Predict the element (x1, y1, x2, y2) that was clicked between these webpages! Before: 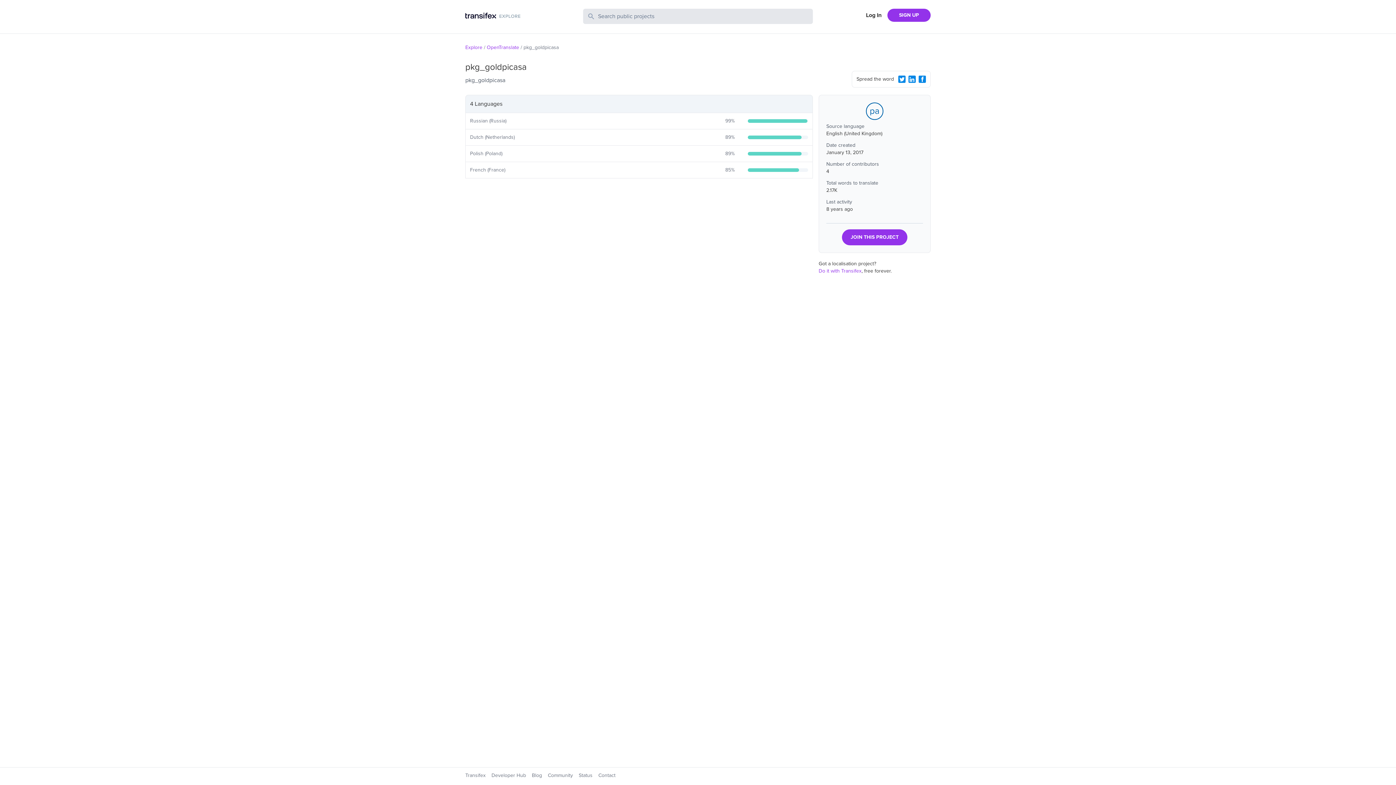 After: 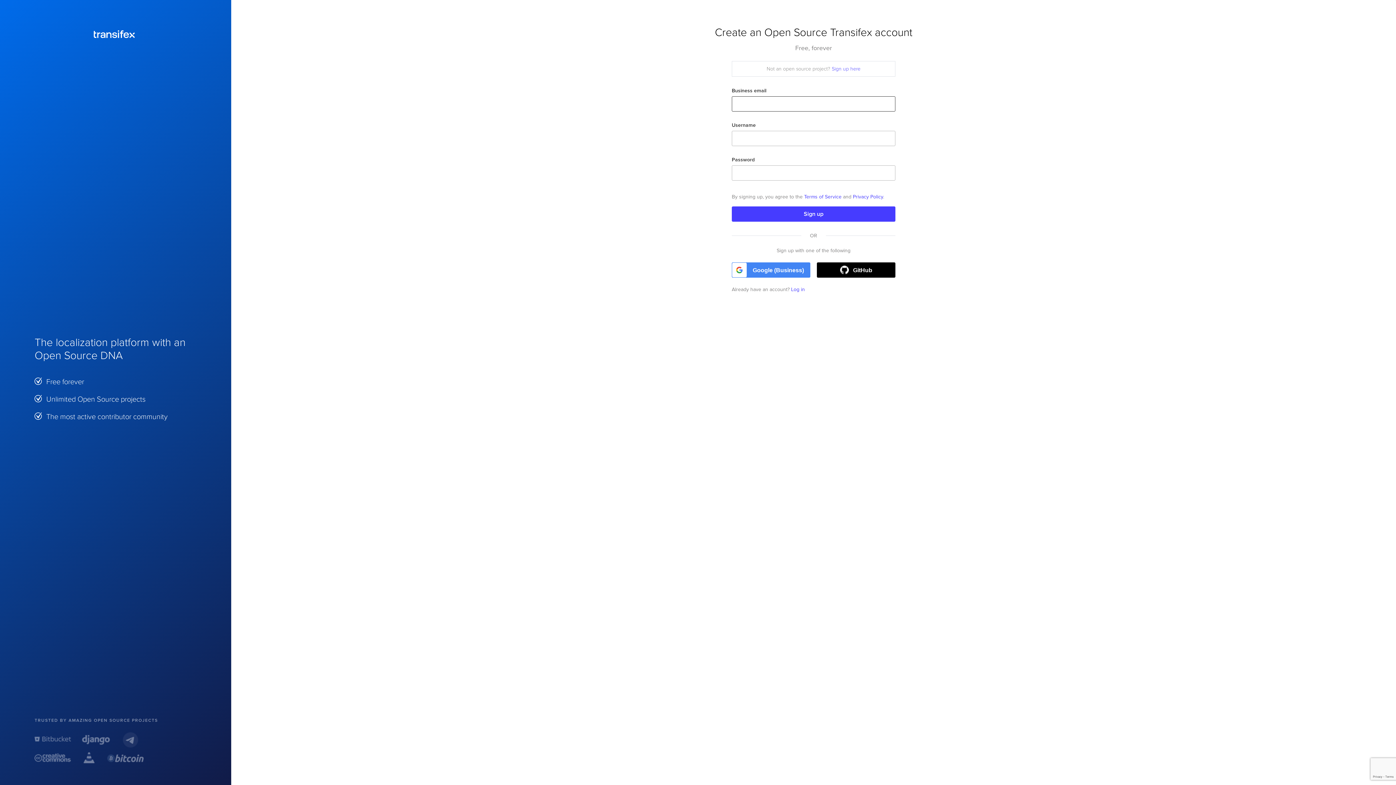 Action: bbox: (842, 229, 907, 245) label: JOIN THIS PROJECT